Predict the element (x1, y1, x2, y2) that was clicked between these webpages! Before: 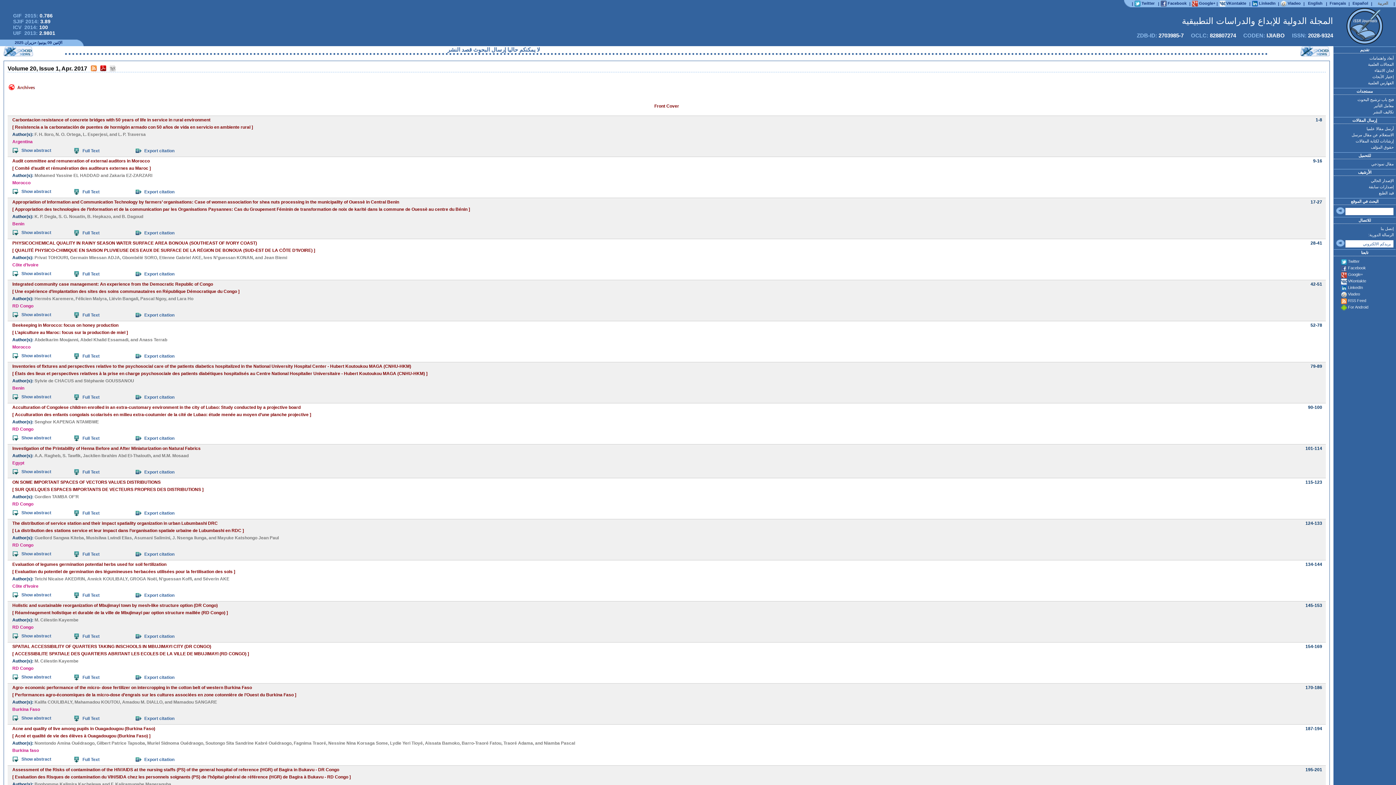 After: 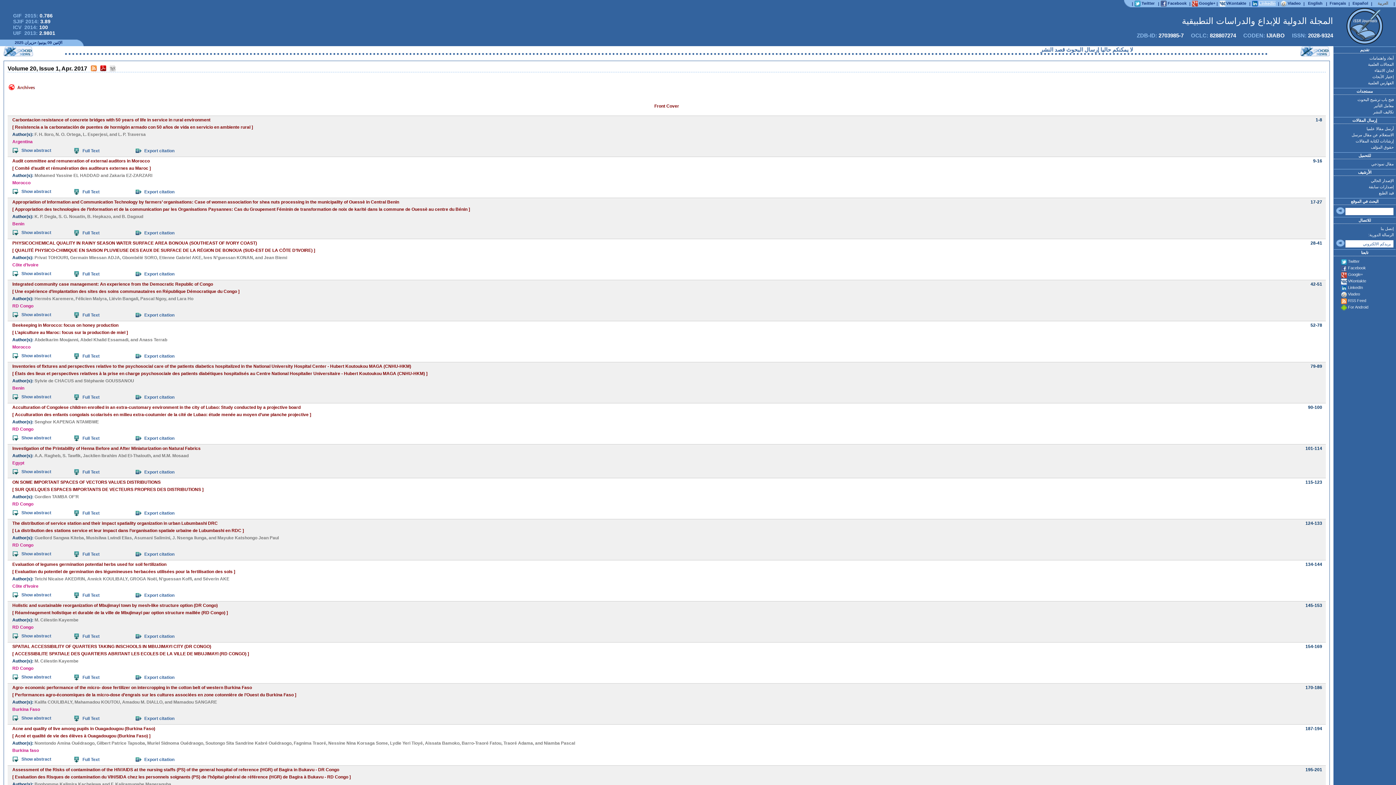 Action: bbox: (1252, 0, 1276, 6) label: LinkedIn